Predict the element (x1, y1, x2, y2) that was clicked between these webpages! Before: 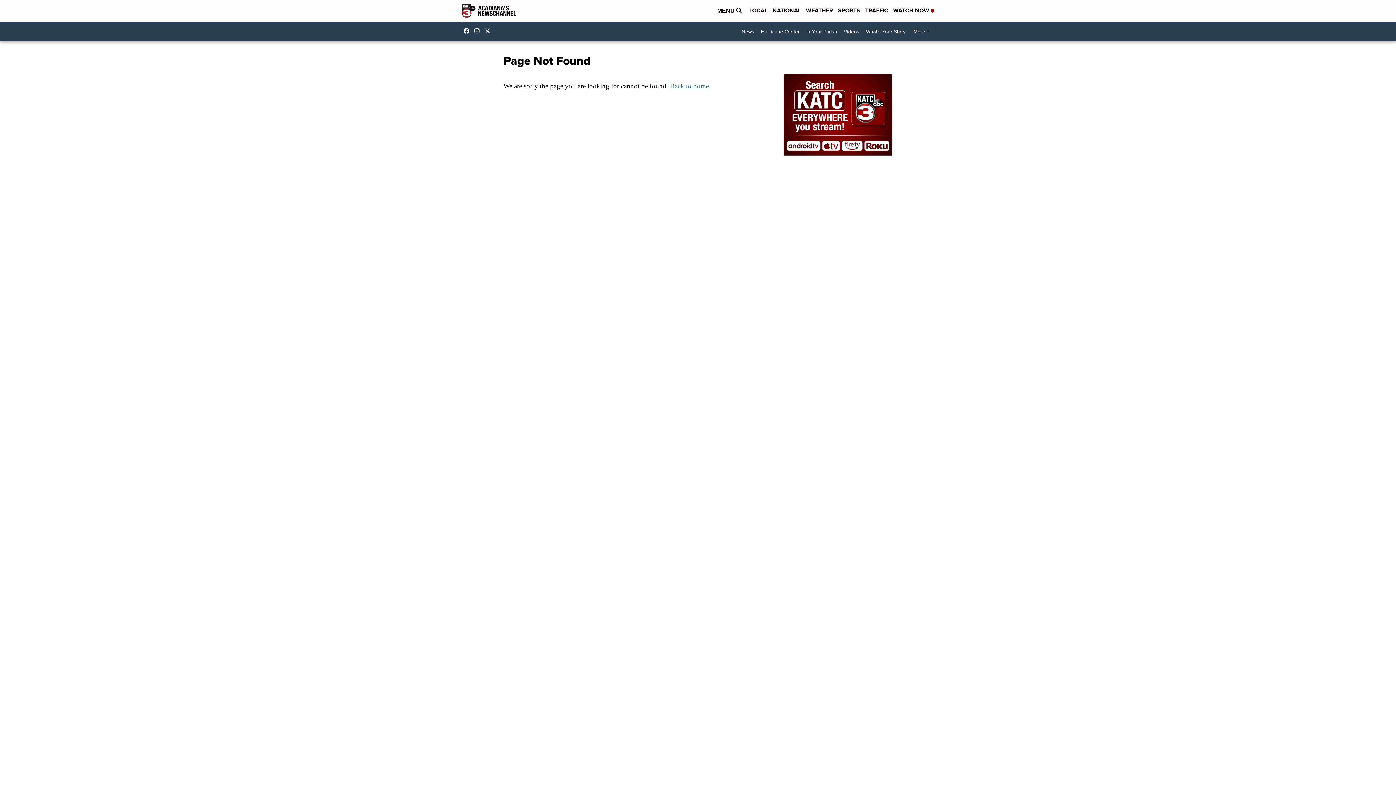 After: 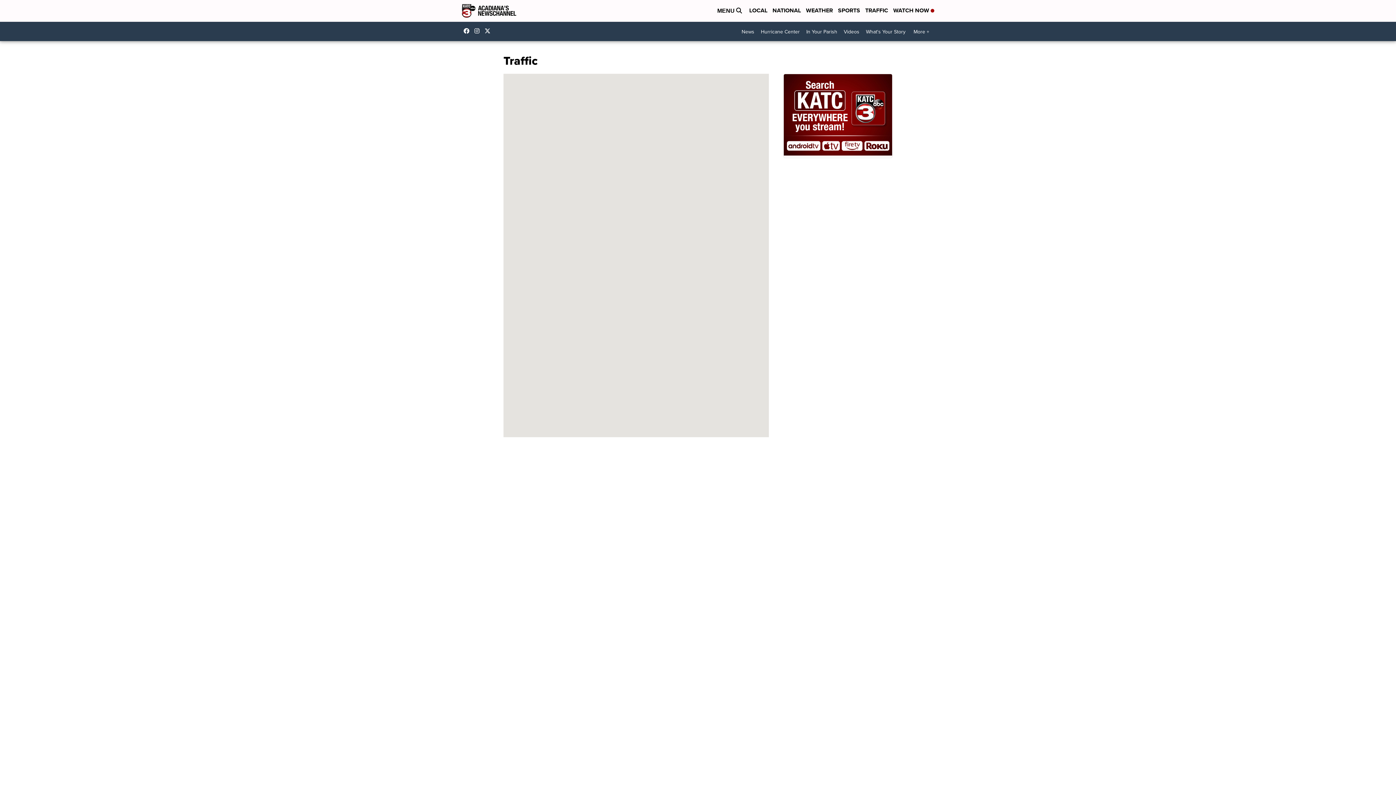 Action: bbox: (865, 6, 888, 15) label: TRAFFIC